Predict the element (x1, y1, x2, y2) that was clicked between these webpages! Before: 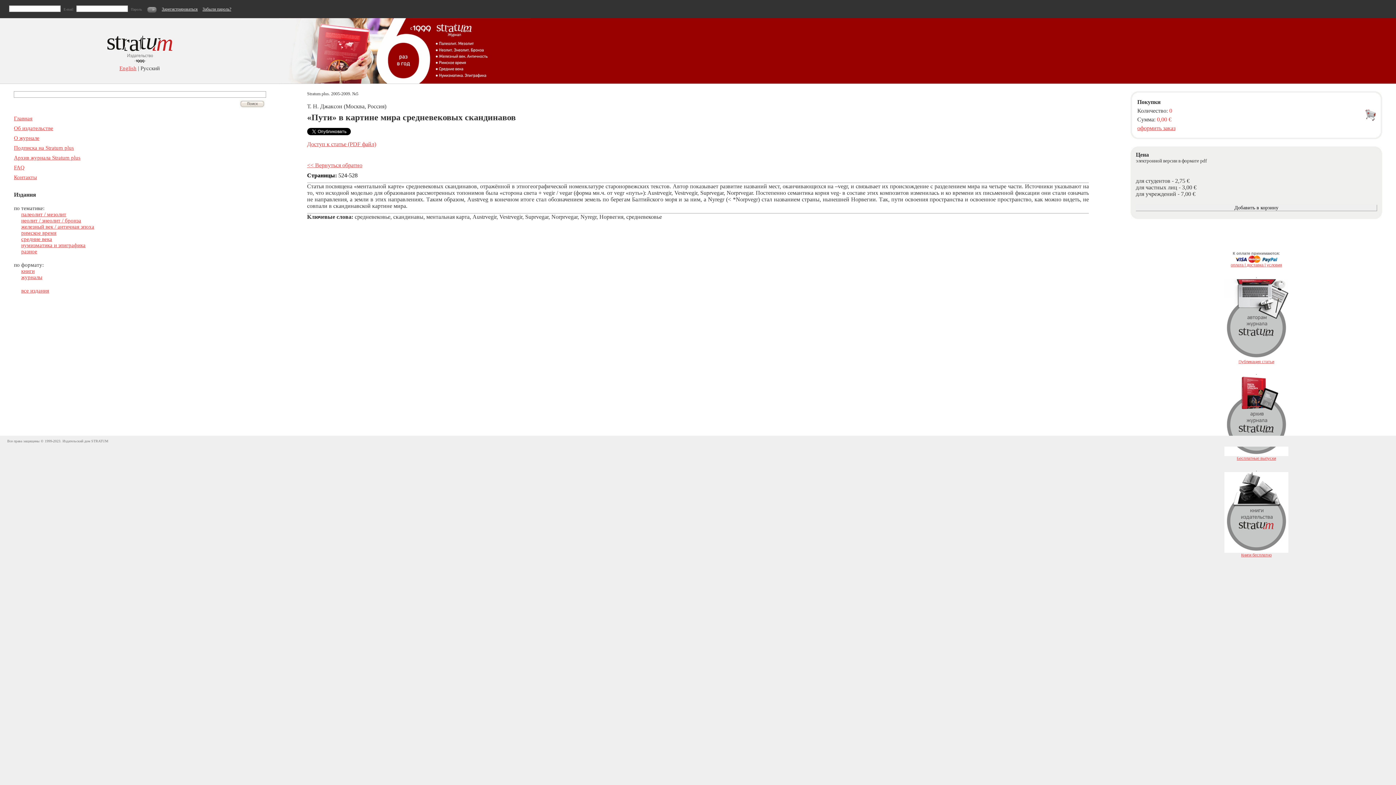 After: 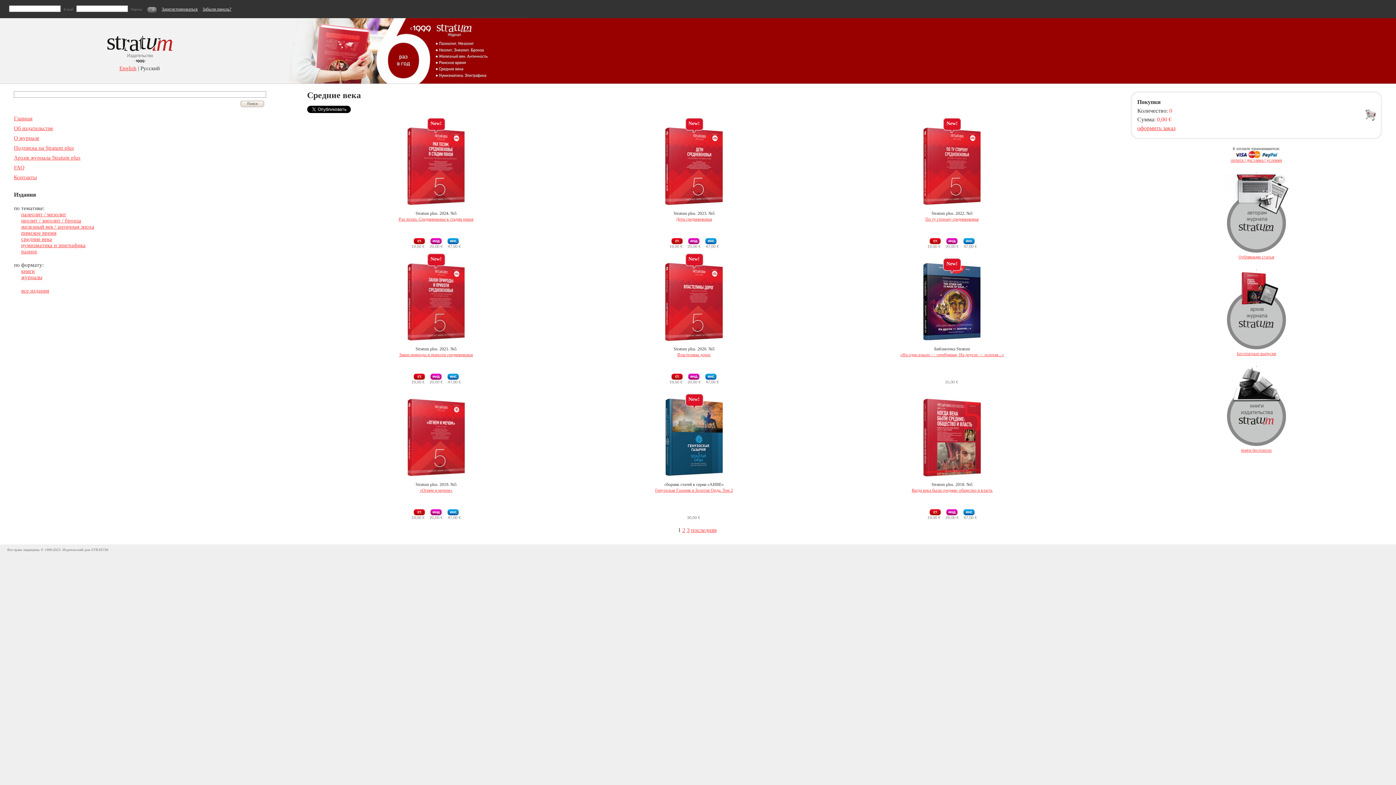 Action: bbox: (21, 236, 52, 242) label: средние века